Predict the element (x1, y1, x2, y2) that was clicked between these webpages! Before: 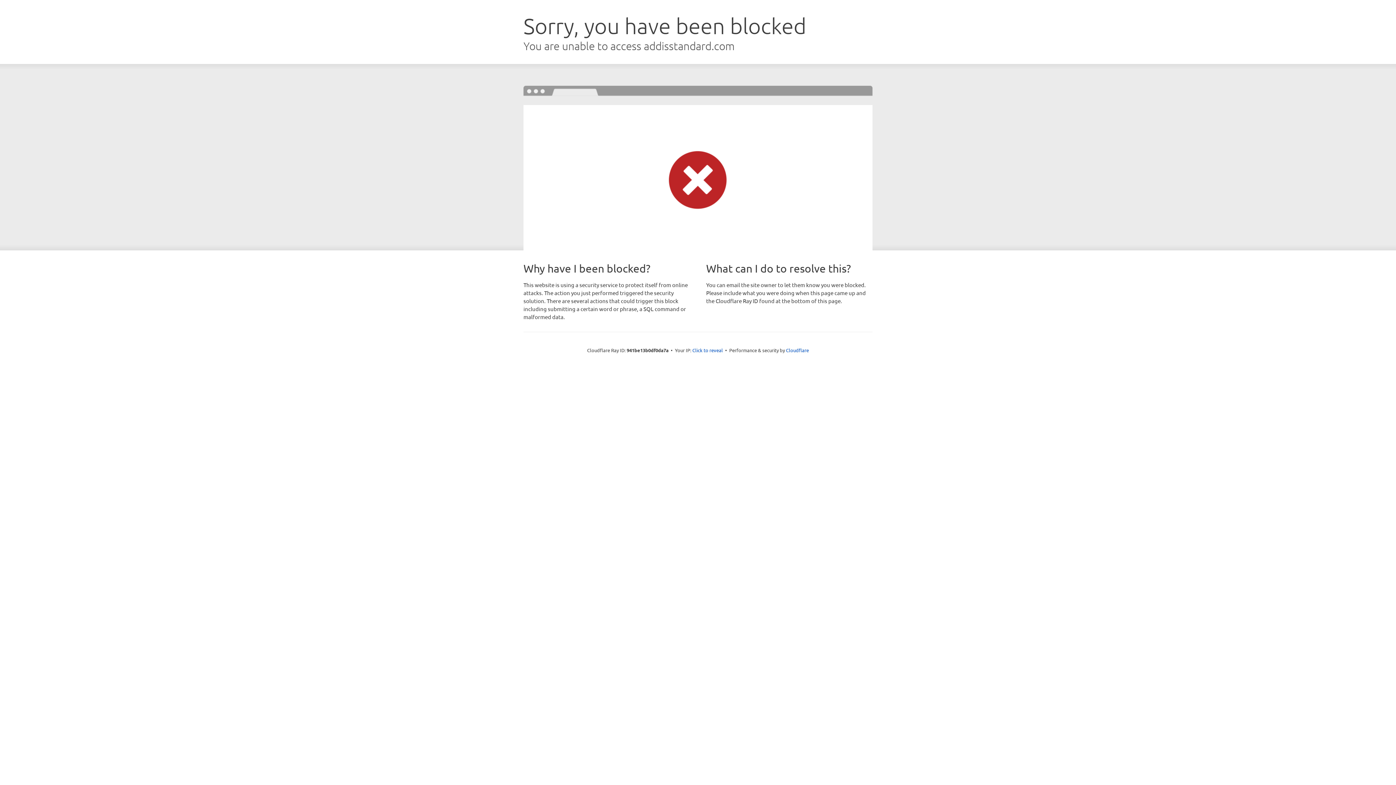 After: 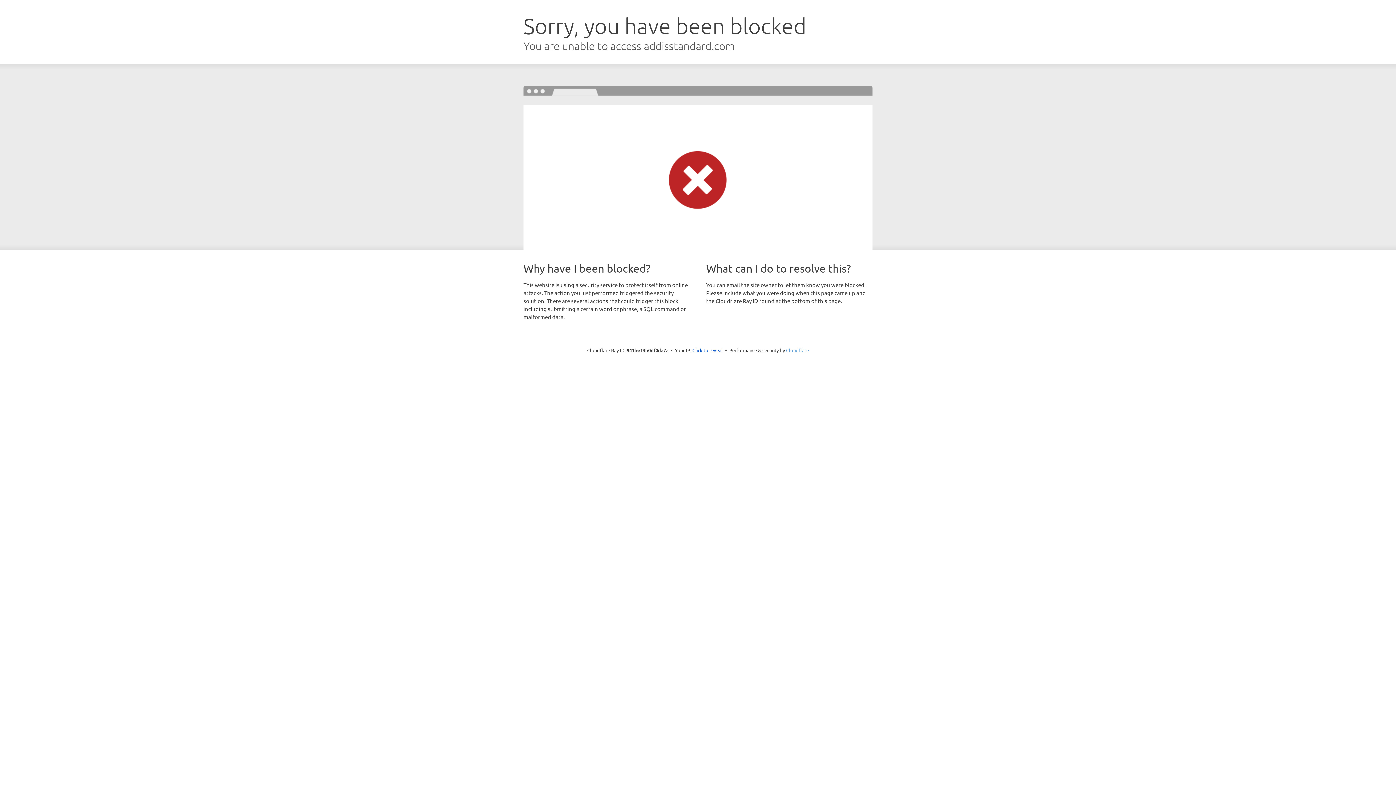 Action: label: Cloudflare bbox: (786, 347, 809, 353)